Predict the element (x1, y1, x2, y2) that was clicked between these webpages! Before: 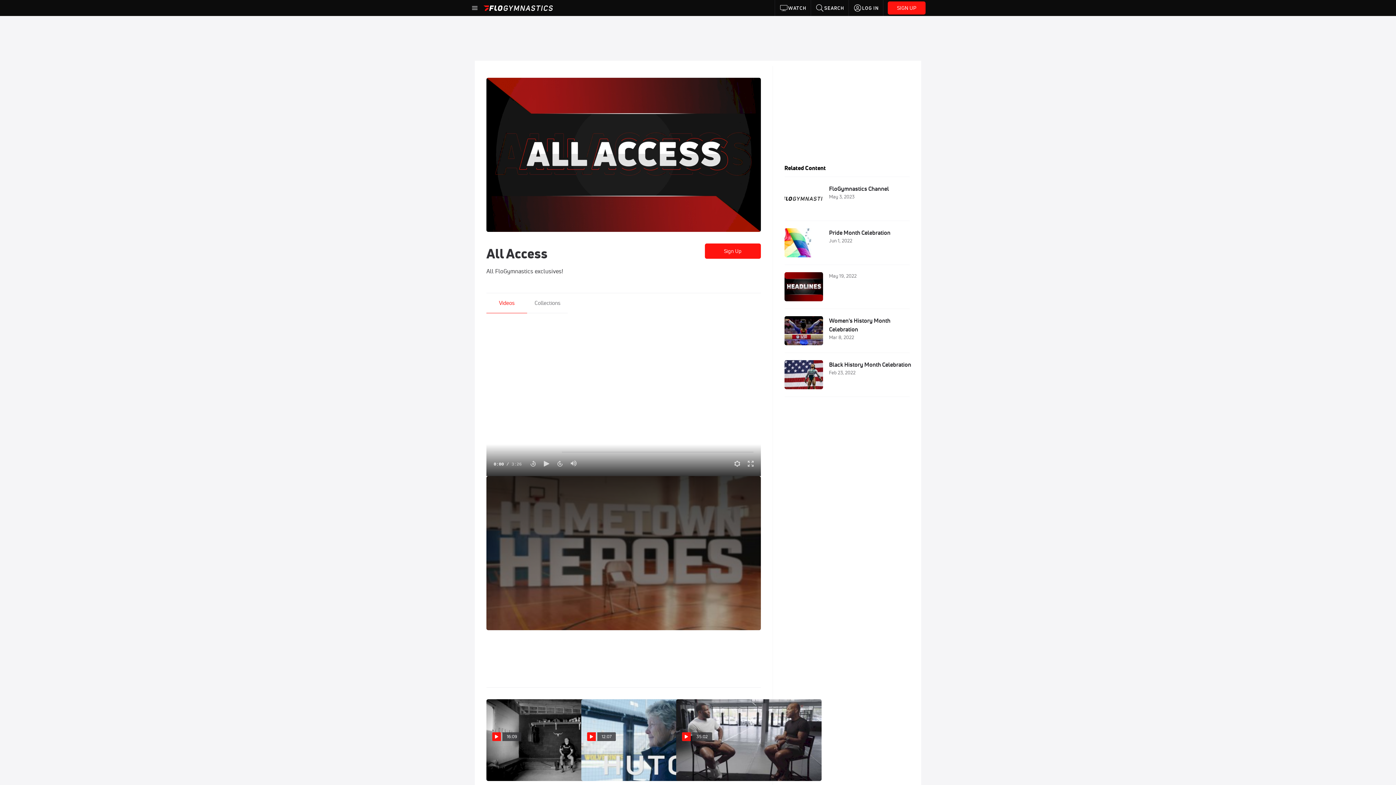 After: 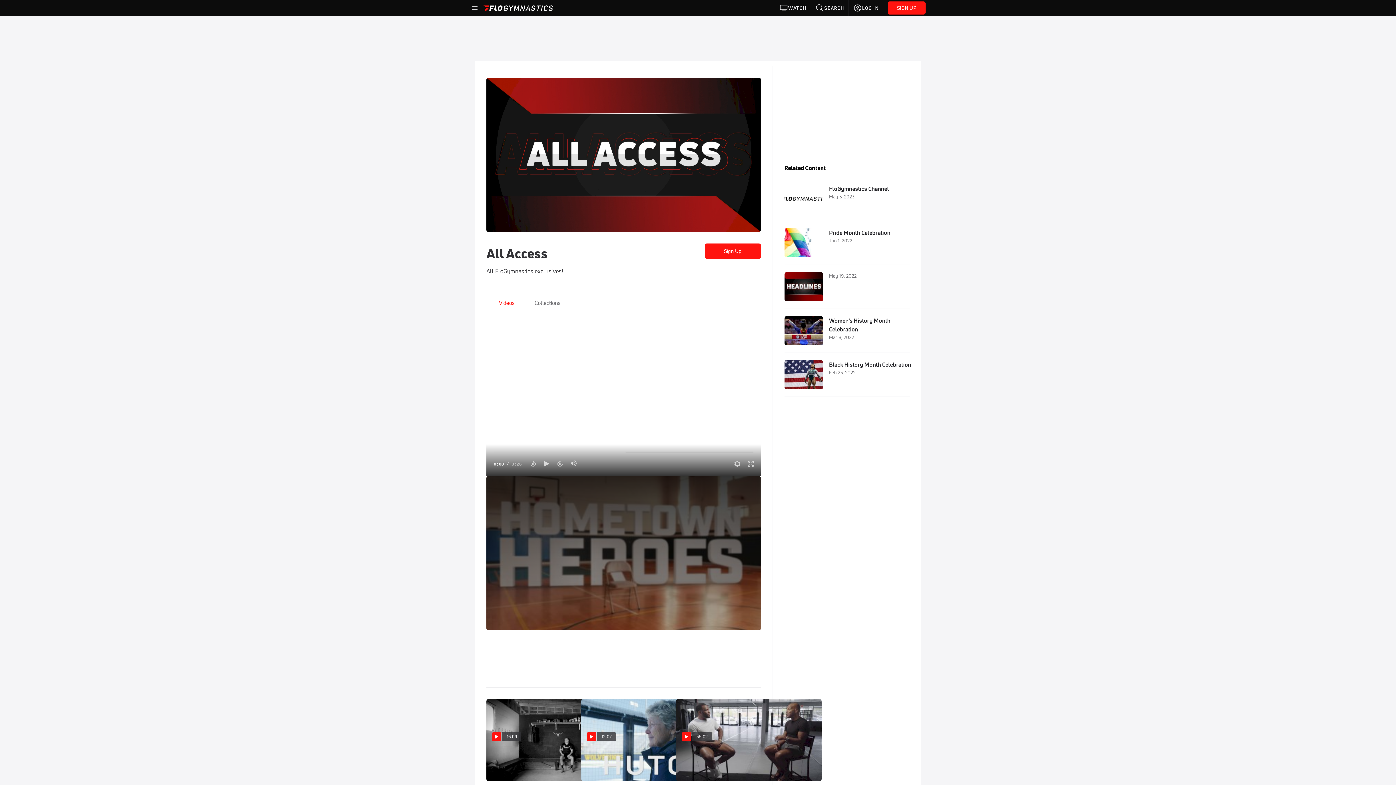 Action: bbox: (493, 293, 520, 313) label: Videos